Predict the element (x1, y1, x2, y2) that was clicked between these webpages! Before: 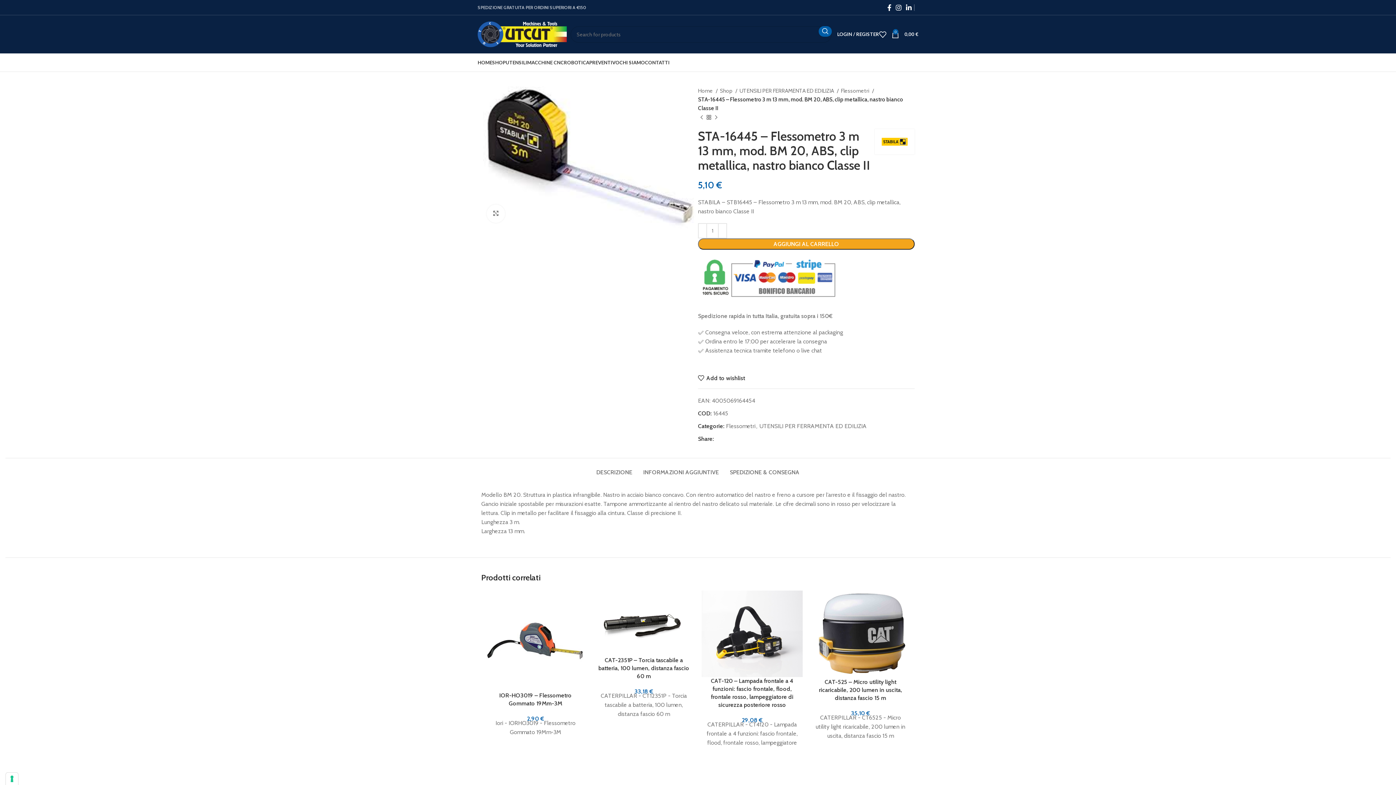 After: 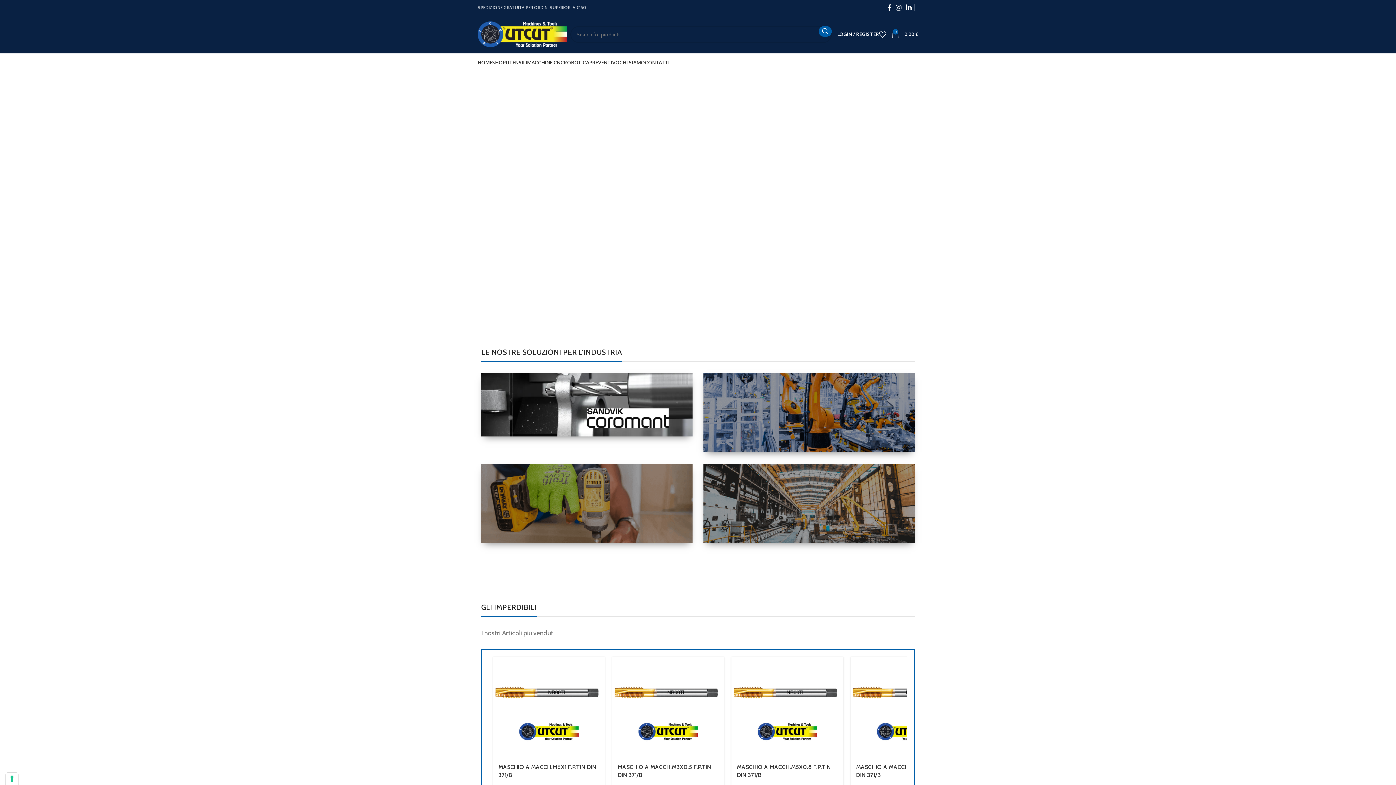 Action: bbox: (477, 30, 566, 37) label: Site logo